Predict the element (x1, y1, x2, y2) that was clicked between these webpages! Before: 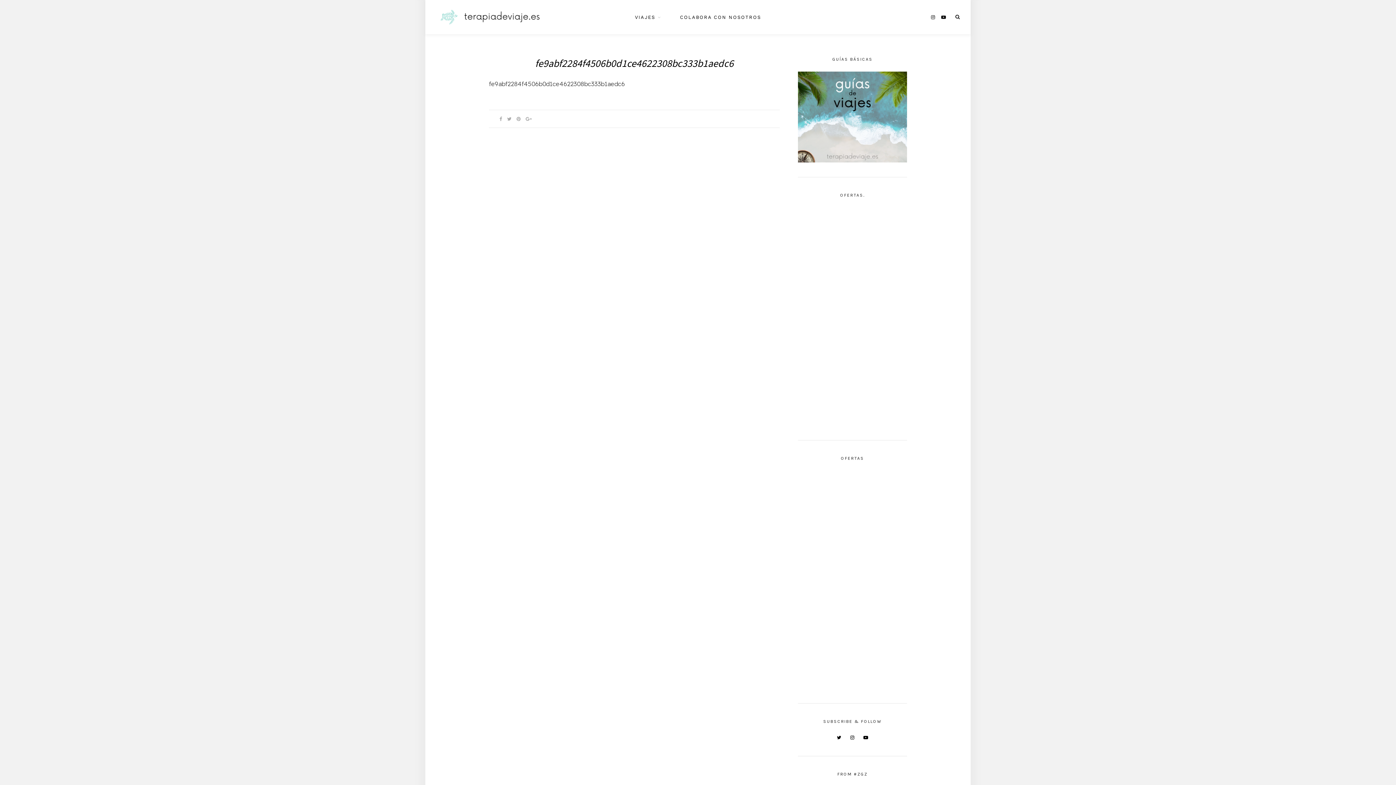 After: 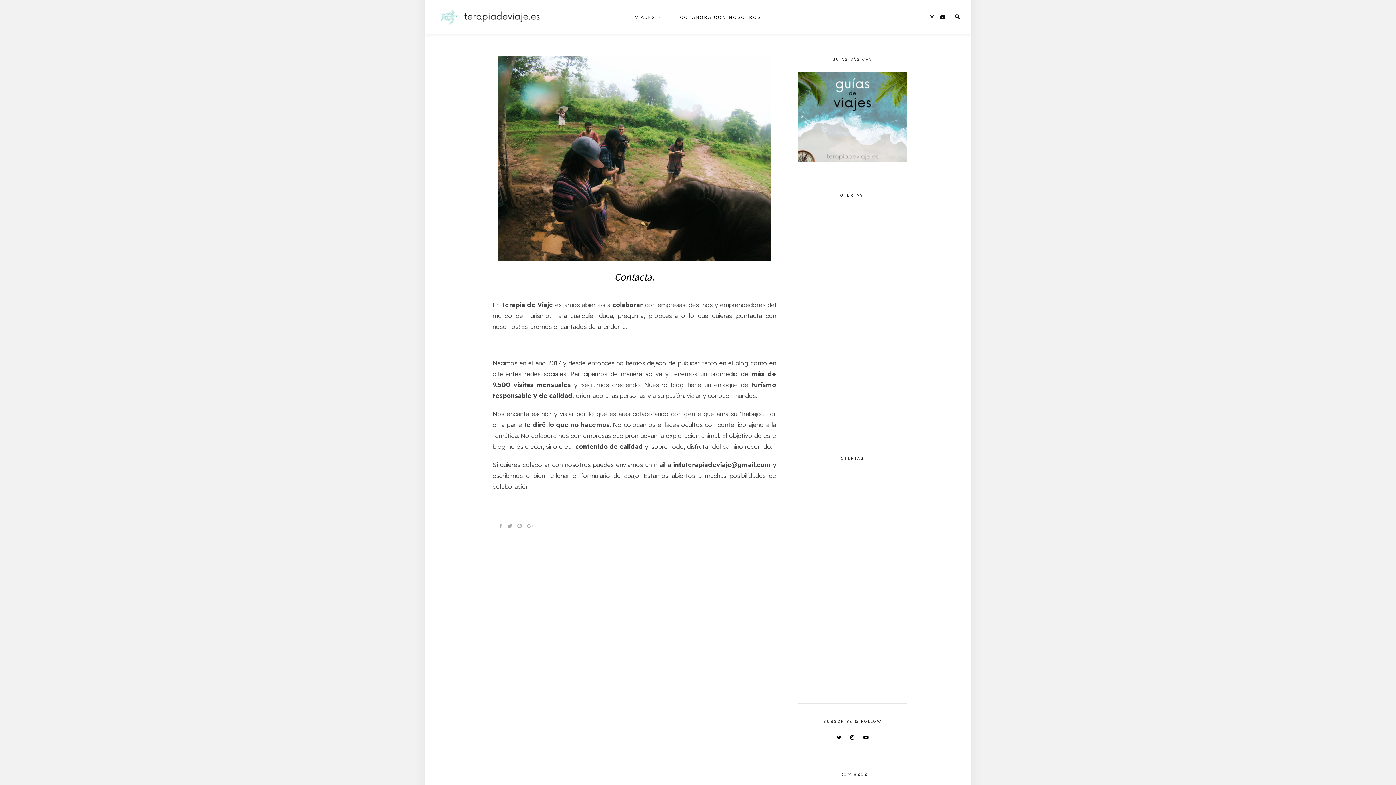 Action: label: COLABORA CON NOSOTROS bbox: (680, 0, 761, 34)